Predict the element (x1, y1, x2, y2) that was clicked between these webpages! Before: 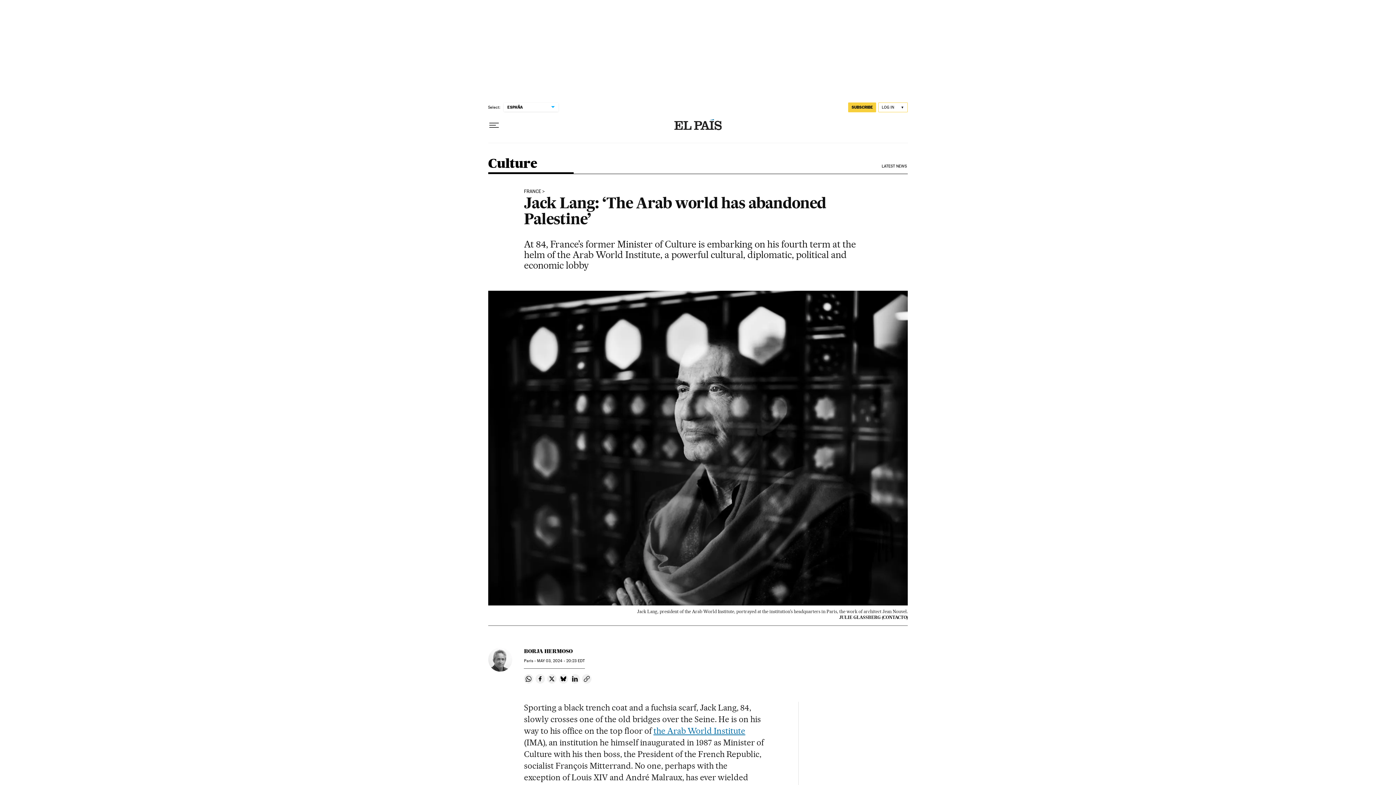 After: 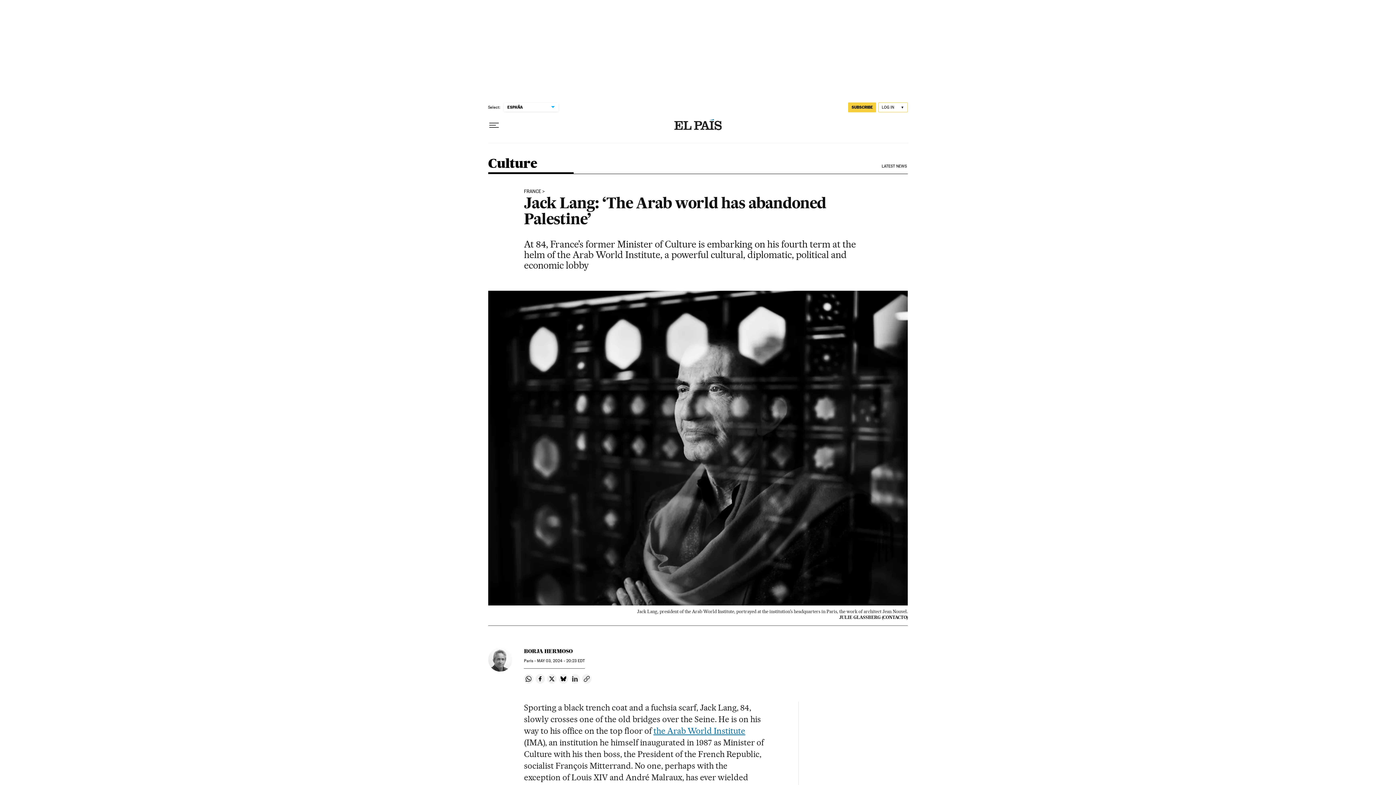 Action: bbox: (570, 674, 580, 684) label: Share on Linkedin